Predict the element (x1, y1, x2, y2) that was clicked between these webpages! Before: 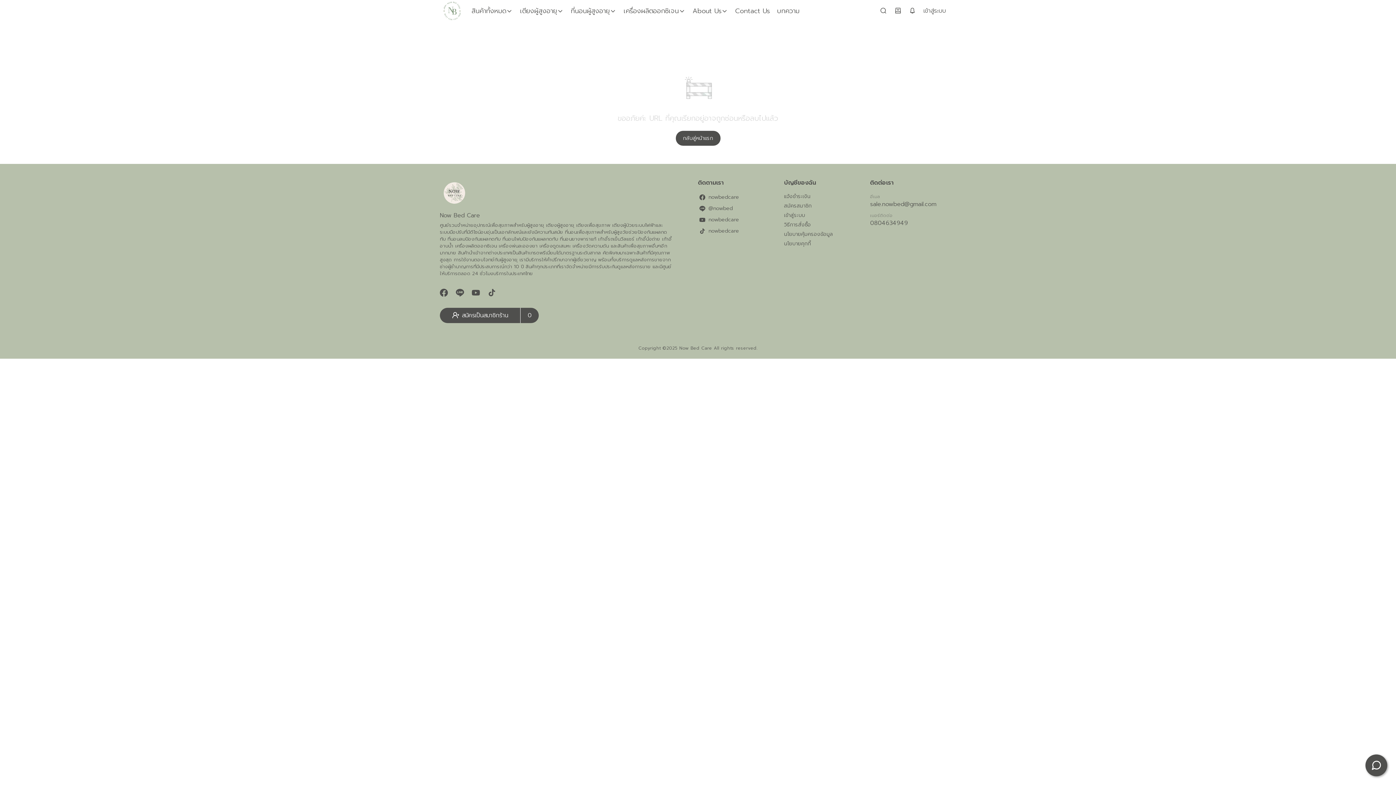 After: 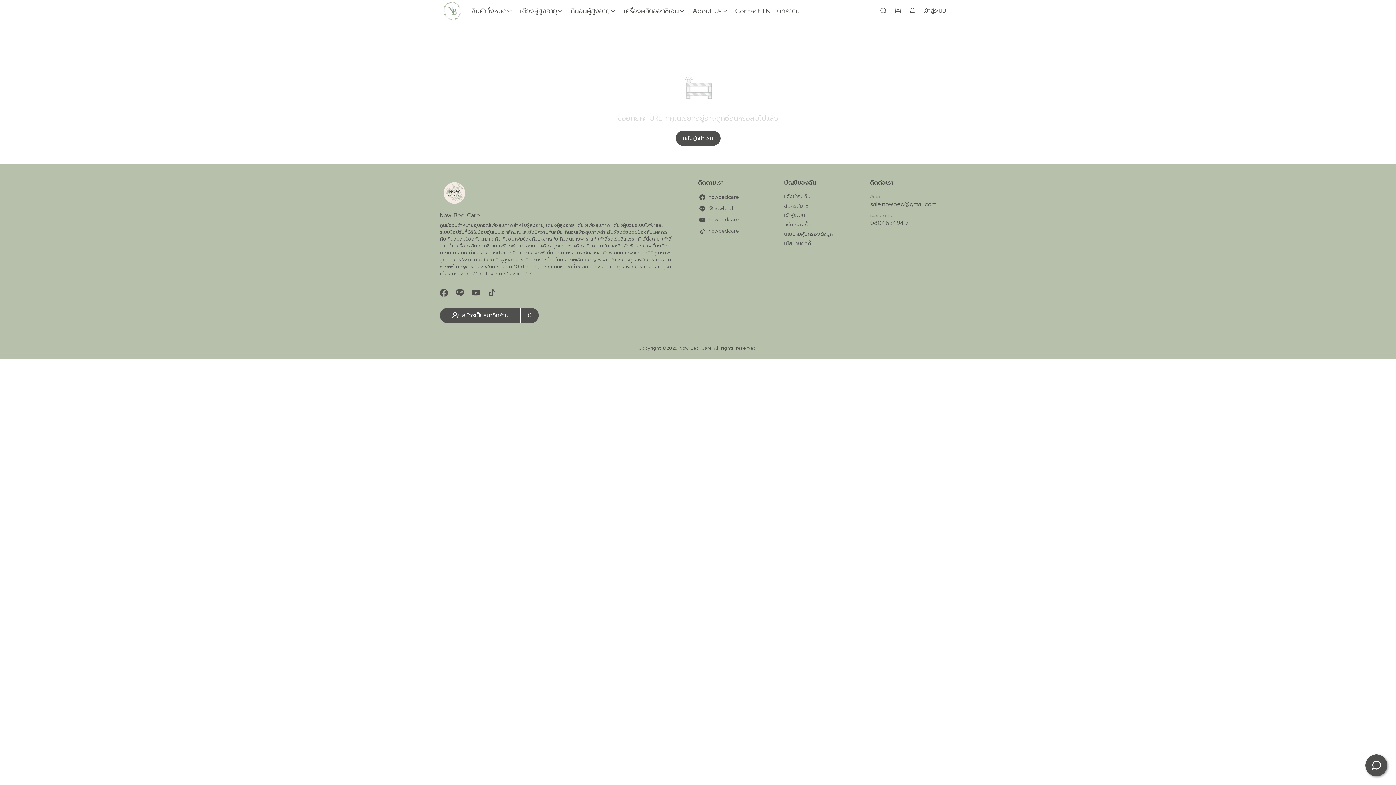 Action: bbox: (456, 286, 472, 298)